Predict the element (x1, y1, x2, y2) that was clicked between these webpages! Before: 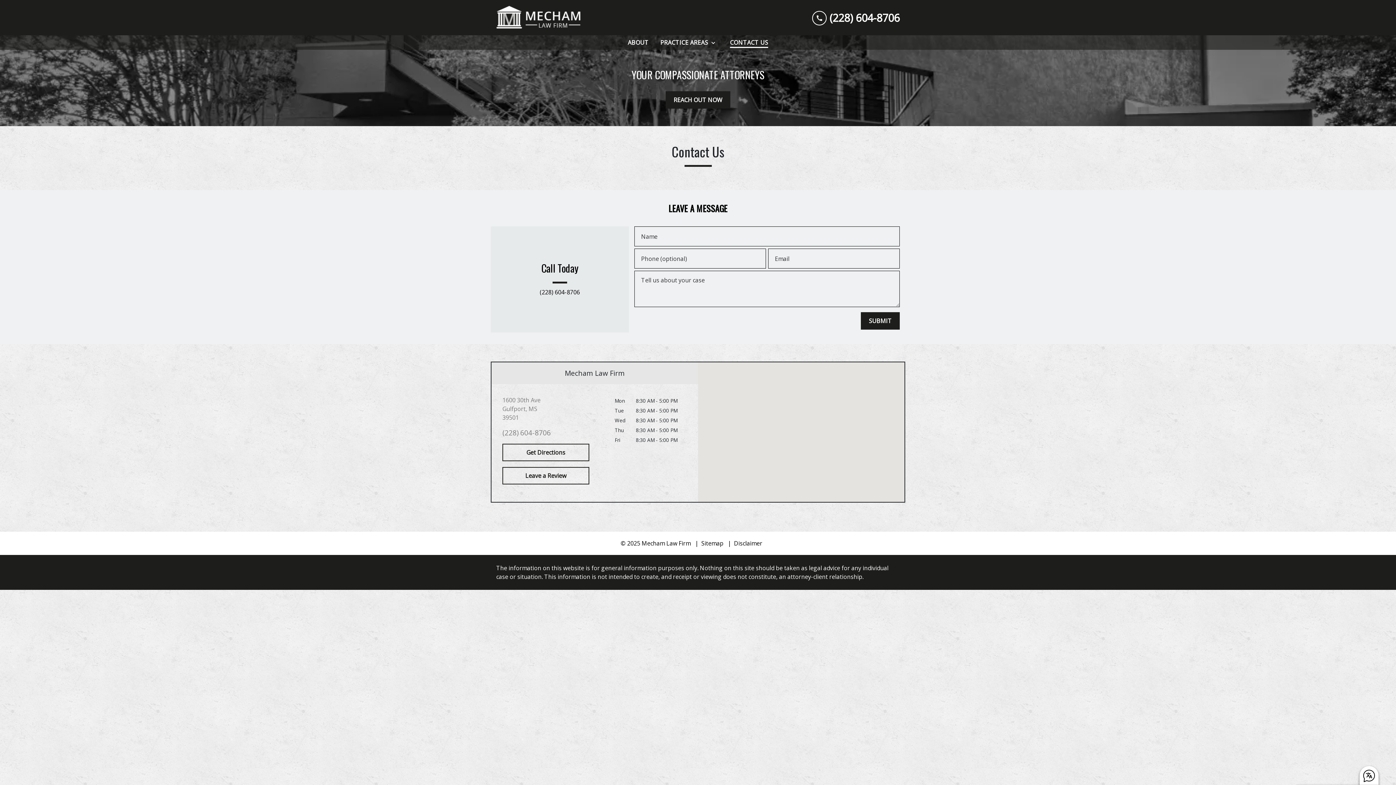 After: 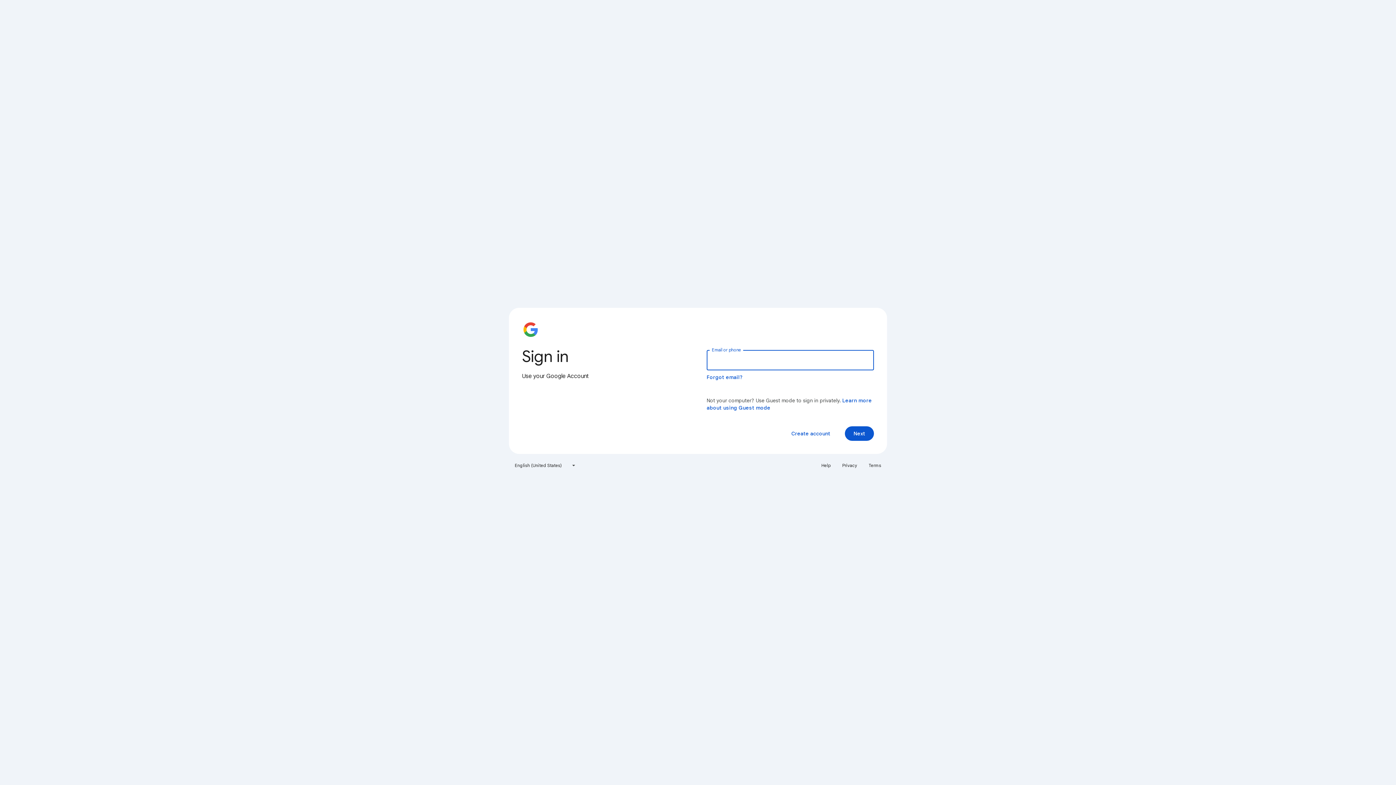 Action: bbox: (502, 467, 589, 484) label: Leave a Review